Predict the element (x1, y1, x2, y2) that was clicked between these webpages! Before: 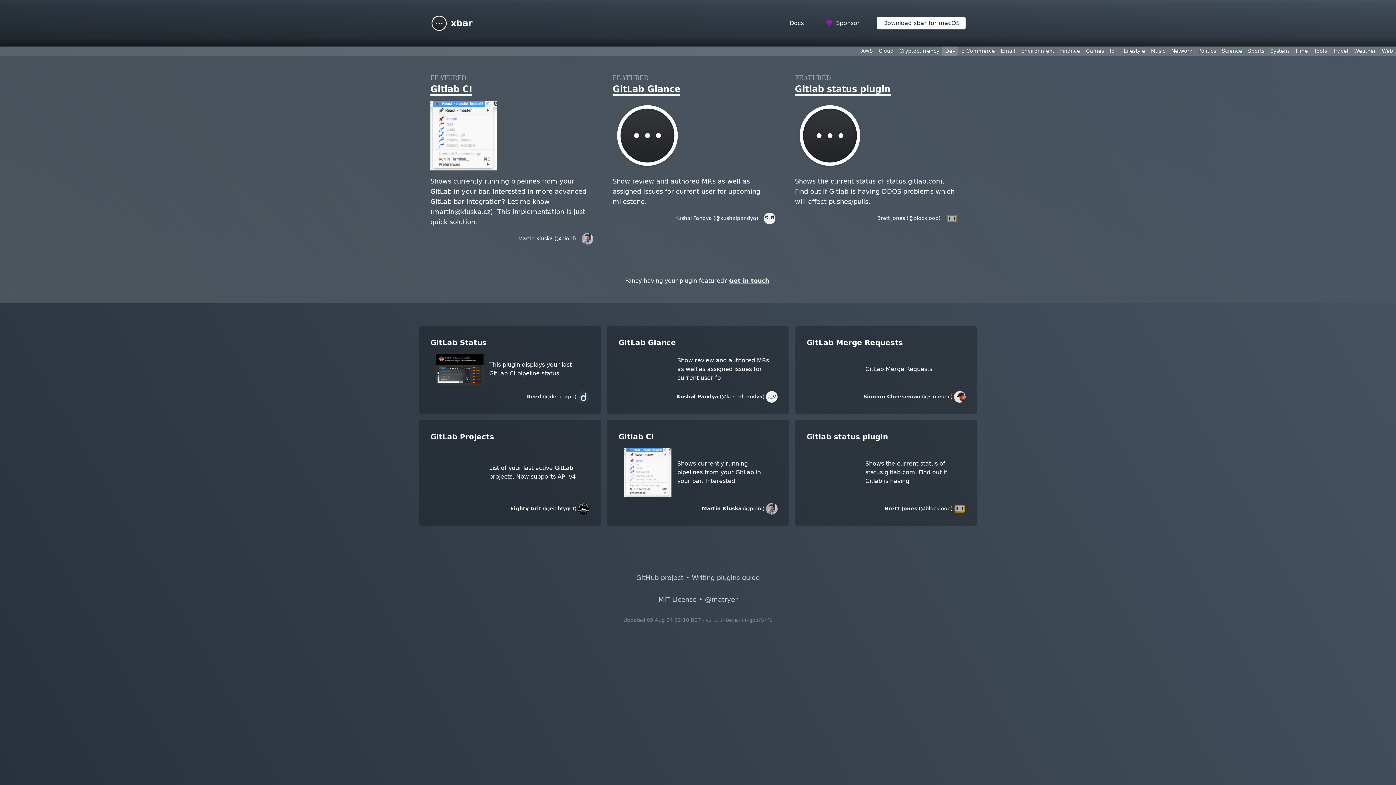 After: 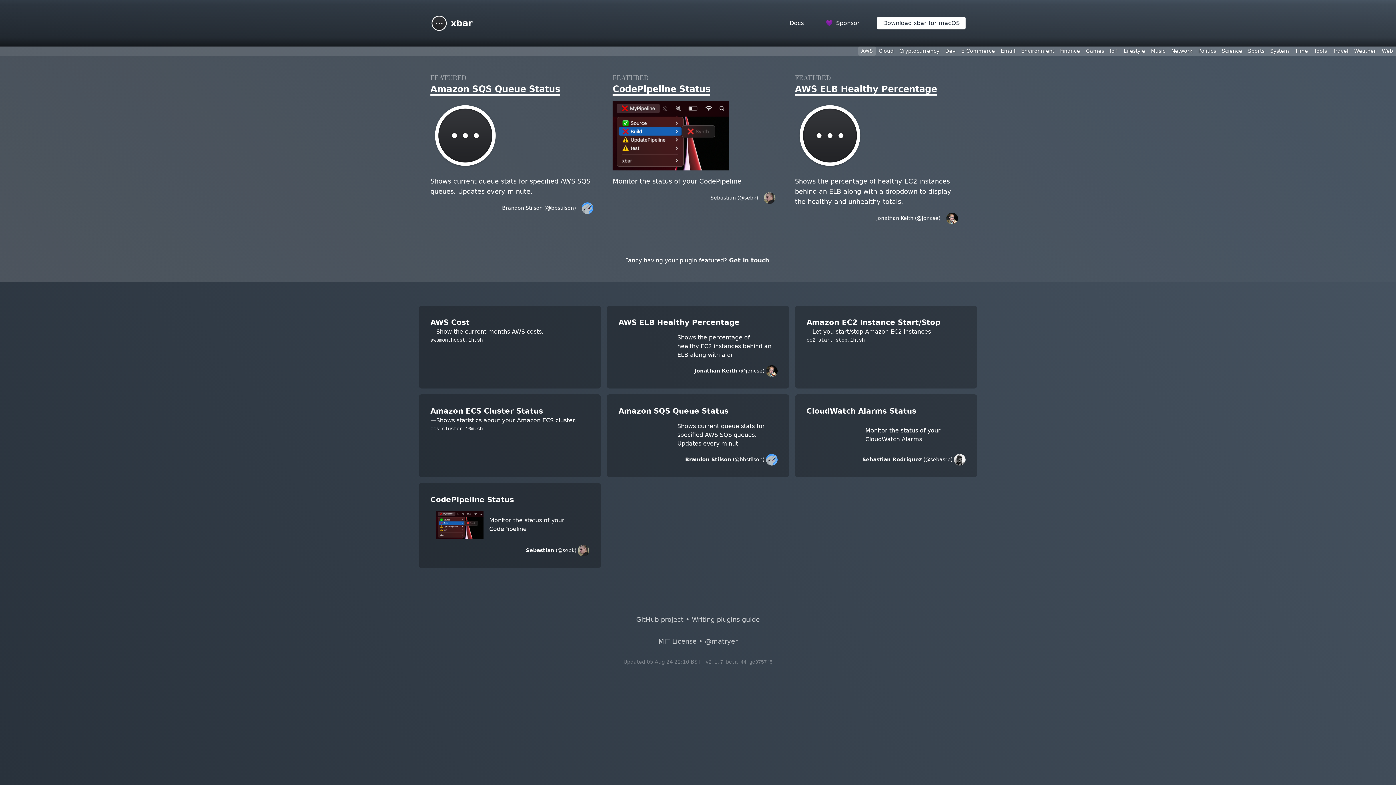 Action: bbox: (858, 46, 876, 55) label: AWS